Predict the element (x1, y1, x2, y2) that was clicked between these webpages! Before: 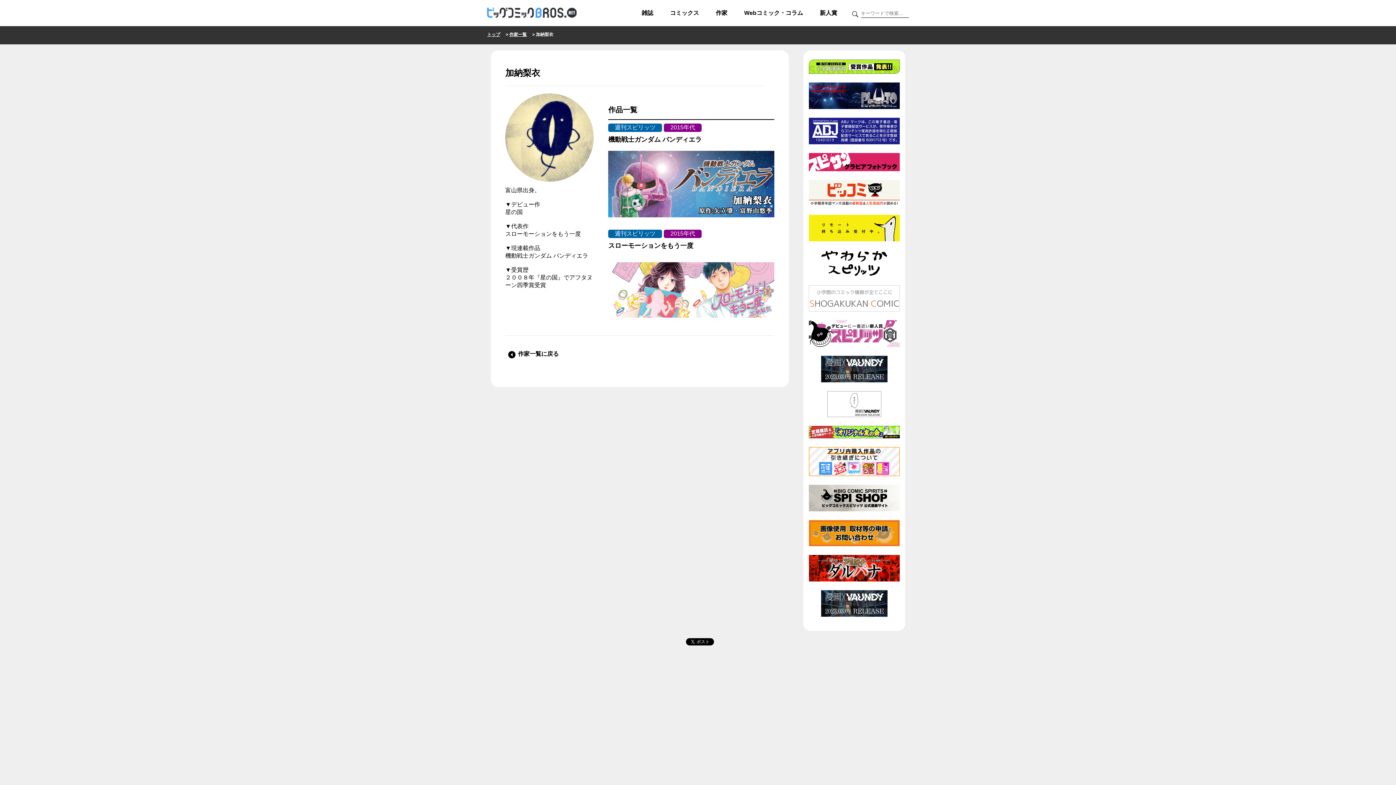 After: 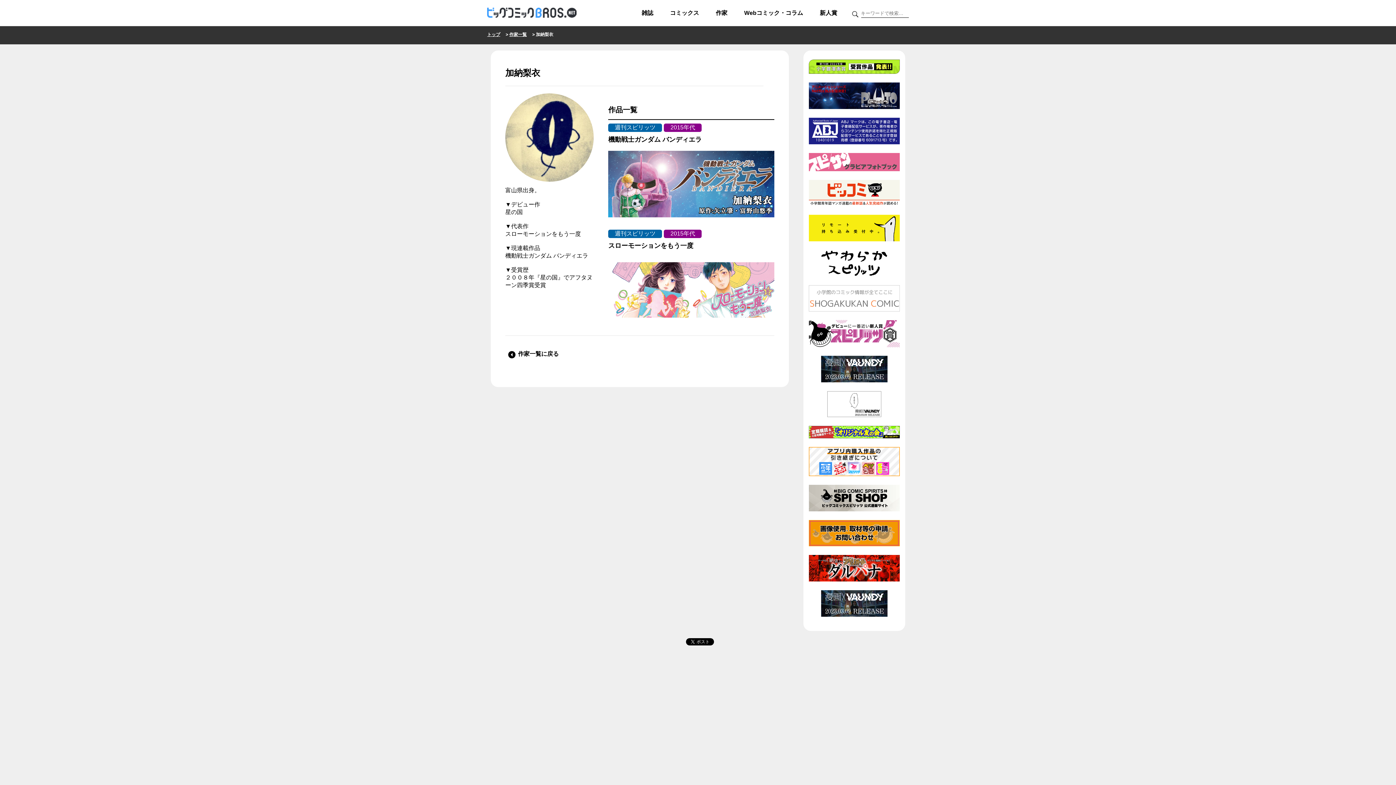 Action: bbox: (809, 166, 900, 172)